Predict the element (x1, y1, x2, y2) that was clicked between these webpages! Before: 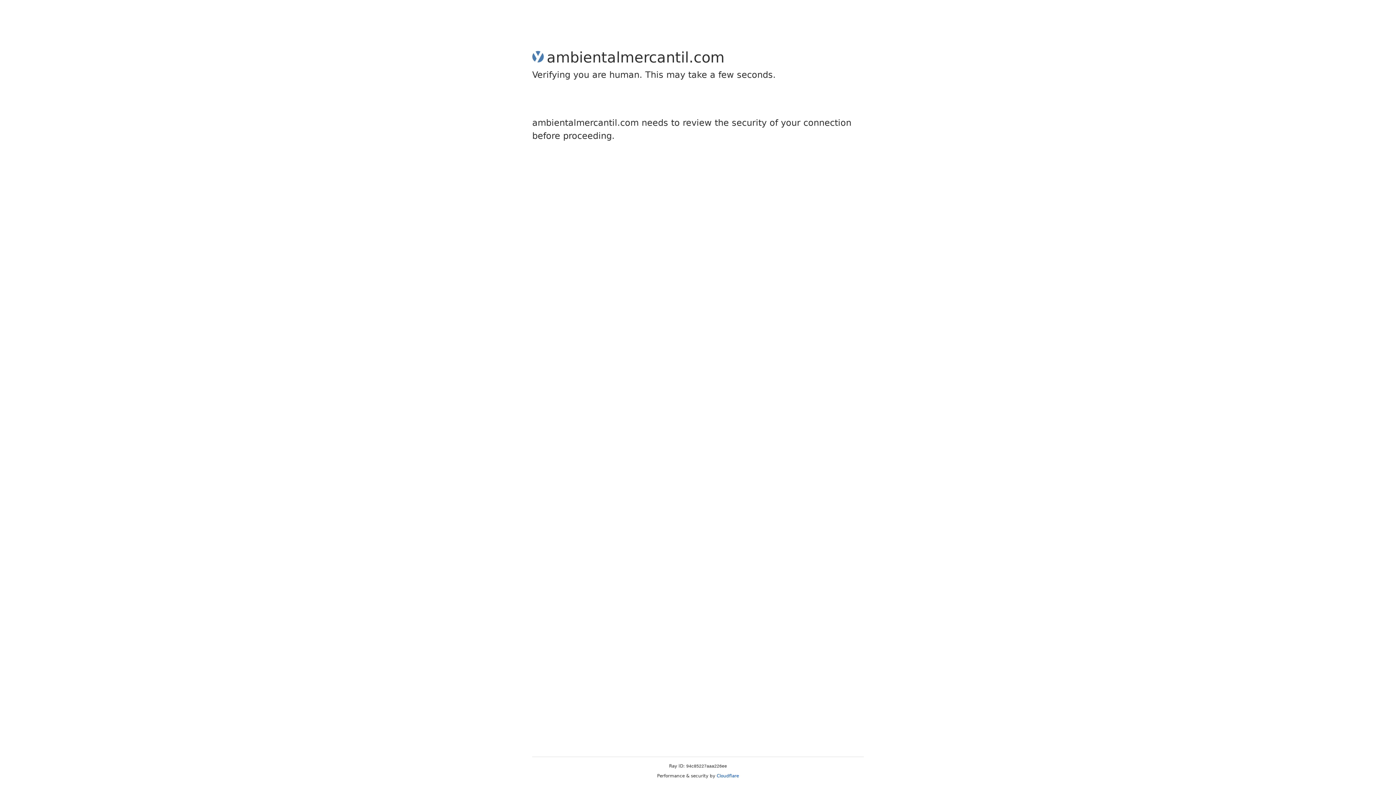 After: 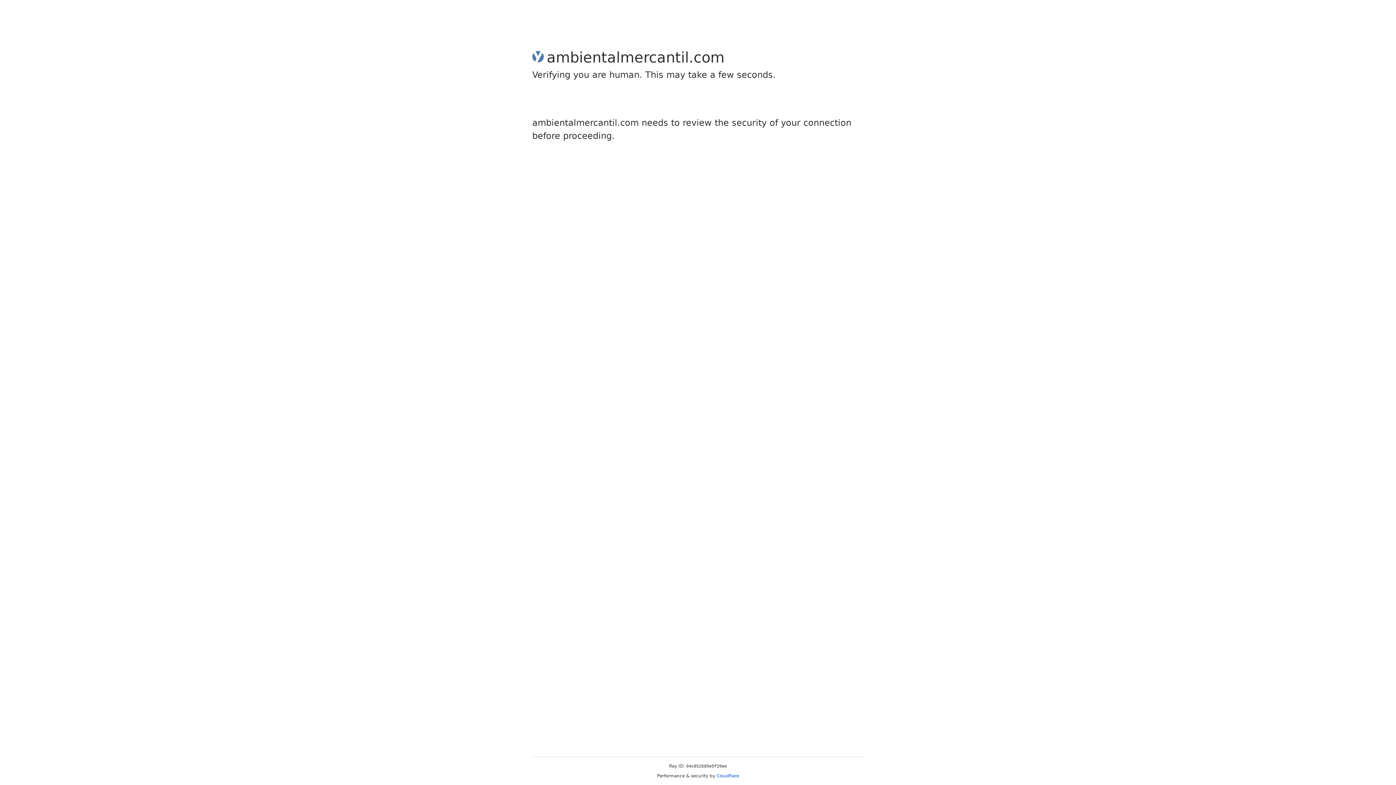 Action: label: Cloudflare bbox: (716, 773, 739, 778)